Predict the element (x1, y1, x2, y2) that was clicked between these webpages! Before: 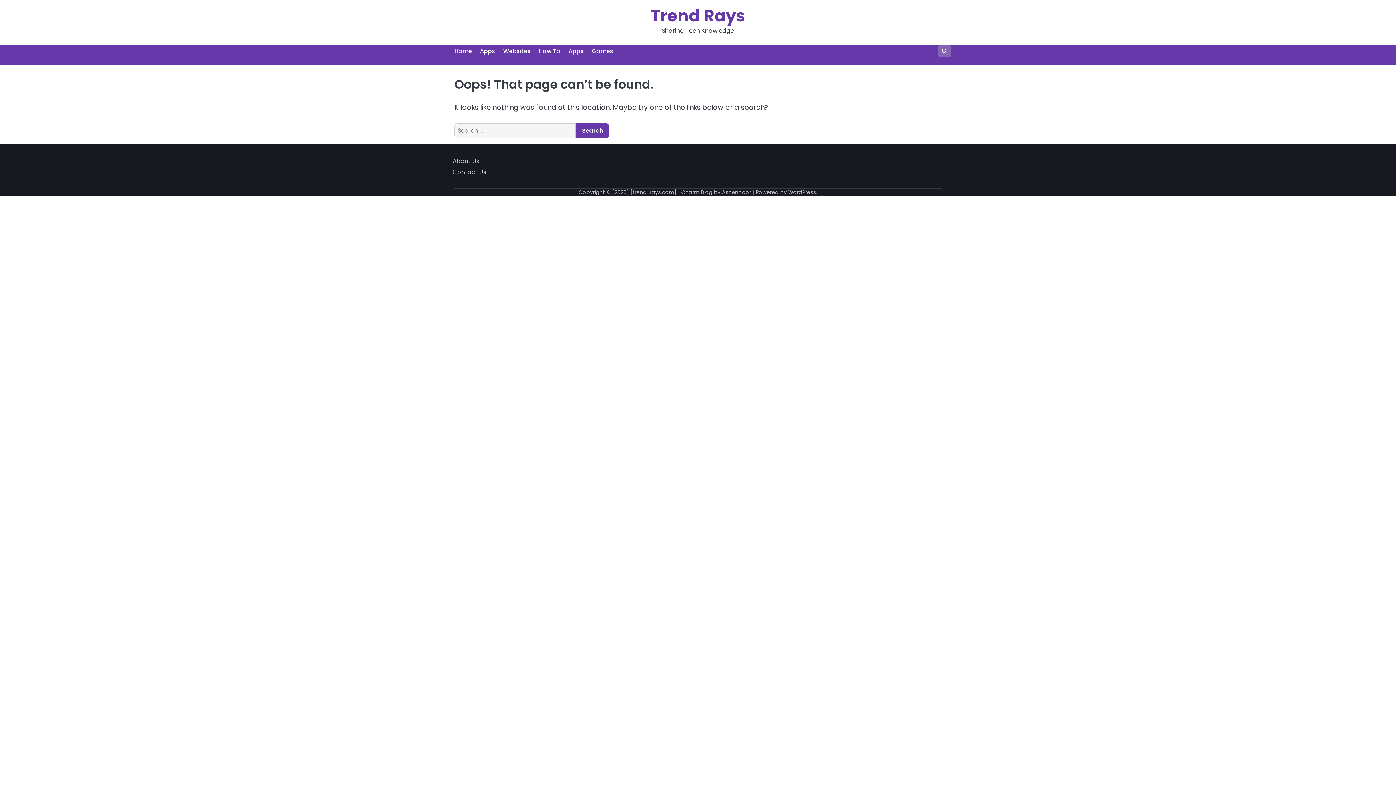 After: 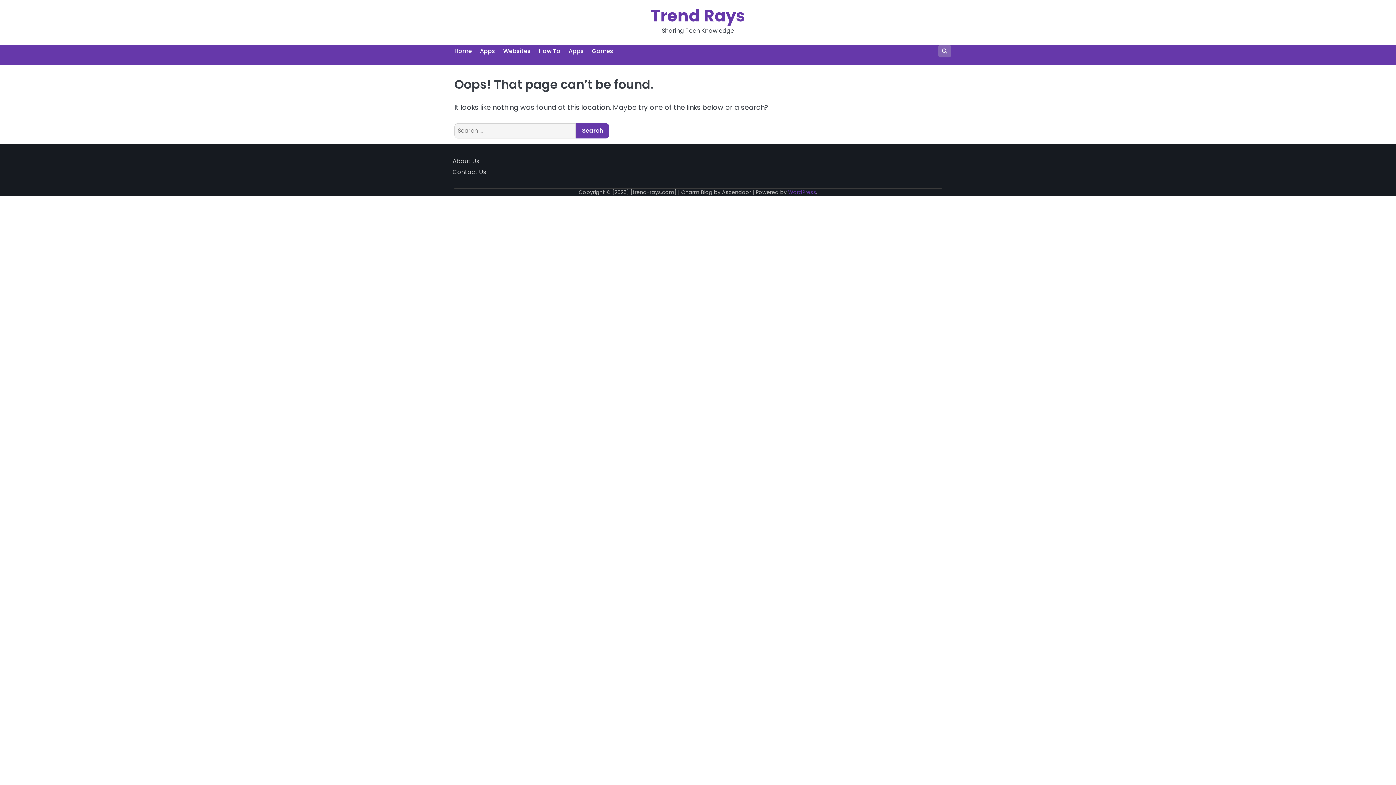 Action: bbox: (788, 188, 816, 195) label: WordPress